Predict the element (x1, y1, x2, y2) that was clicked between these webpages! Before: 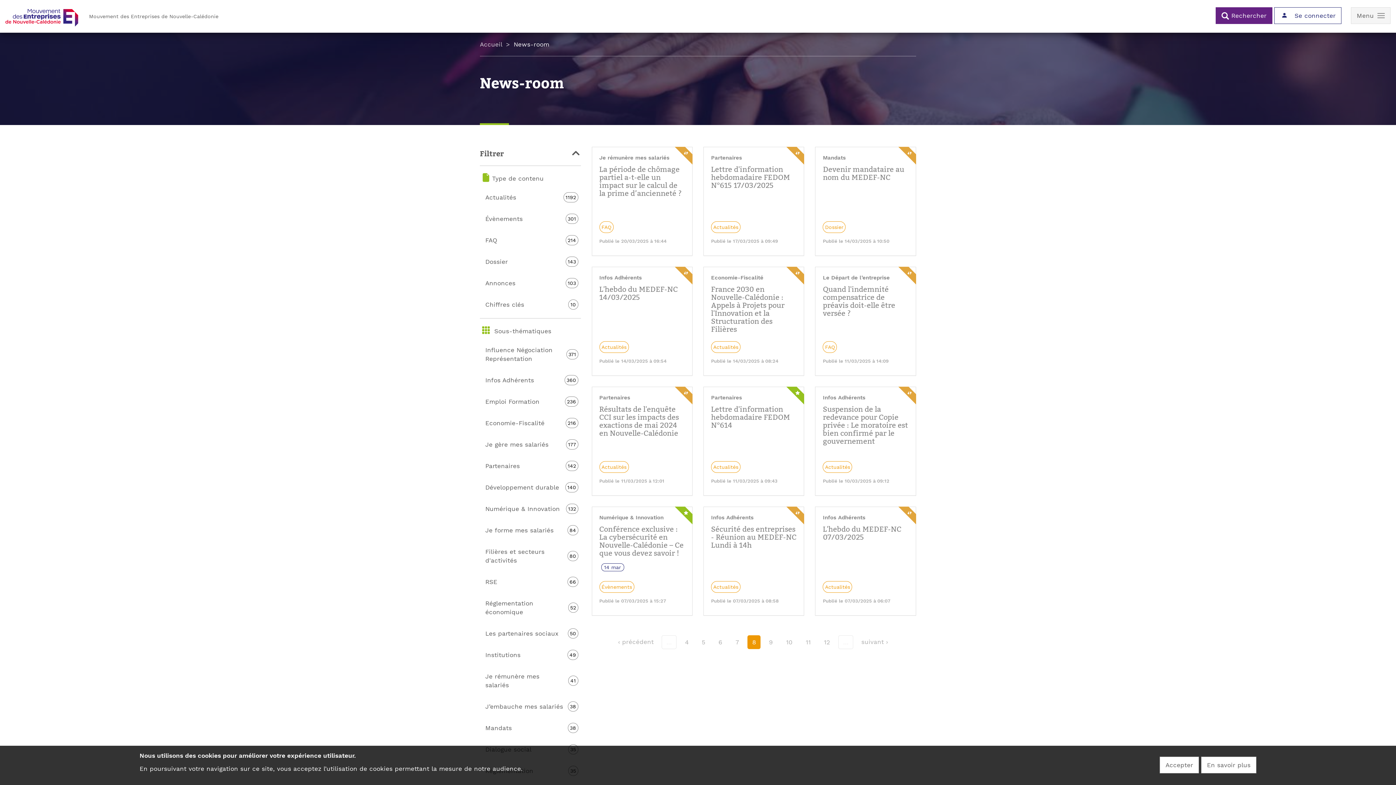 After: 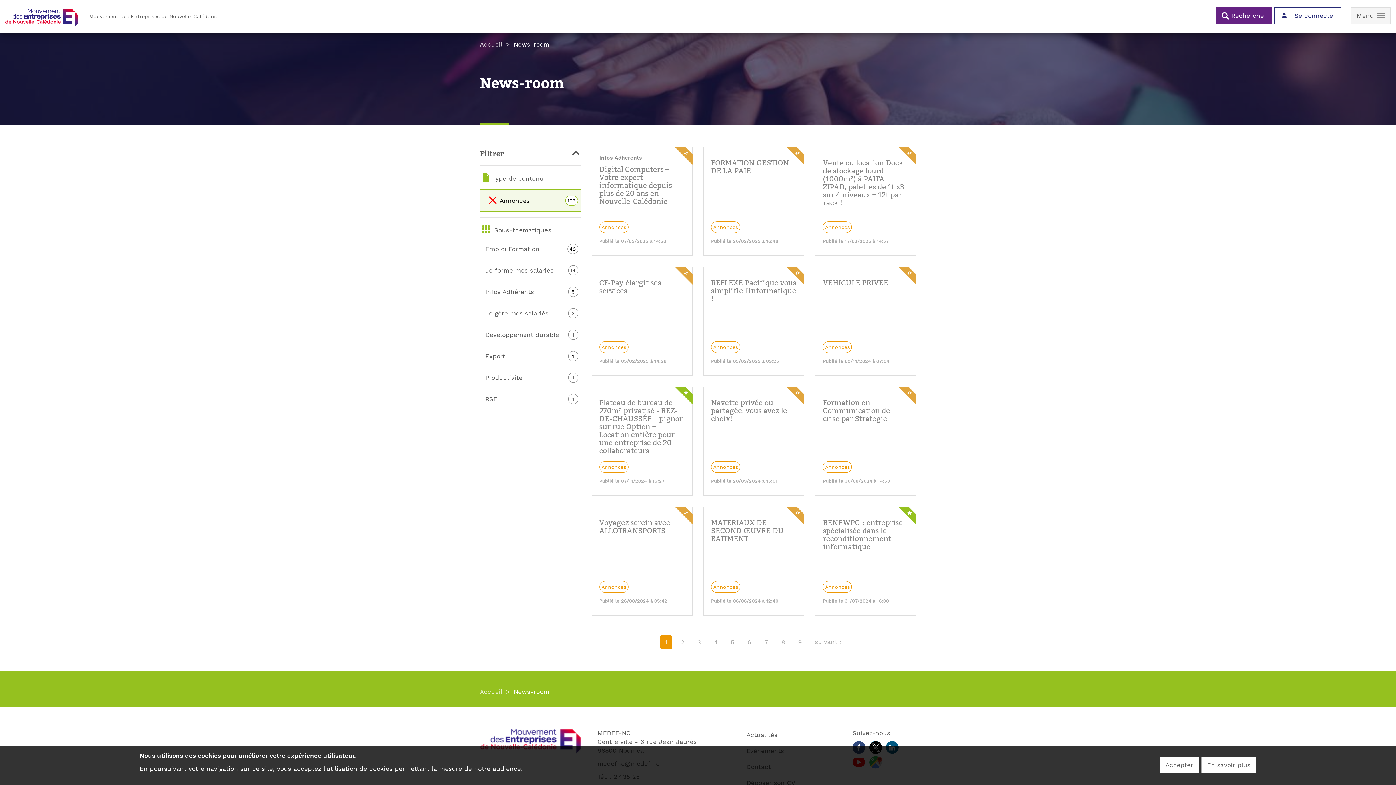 Action: bbox: (480, 275, 580, 291) label: Annonces
103
Apply Annonces filter